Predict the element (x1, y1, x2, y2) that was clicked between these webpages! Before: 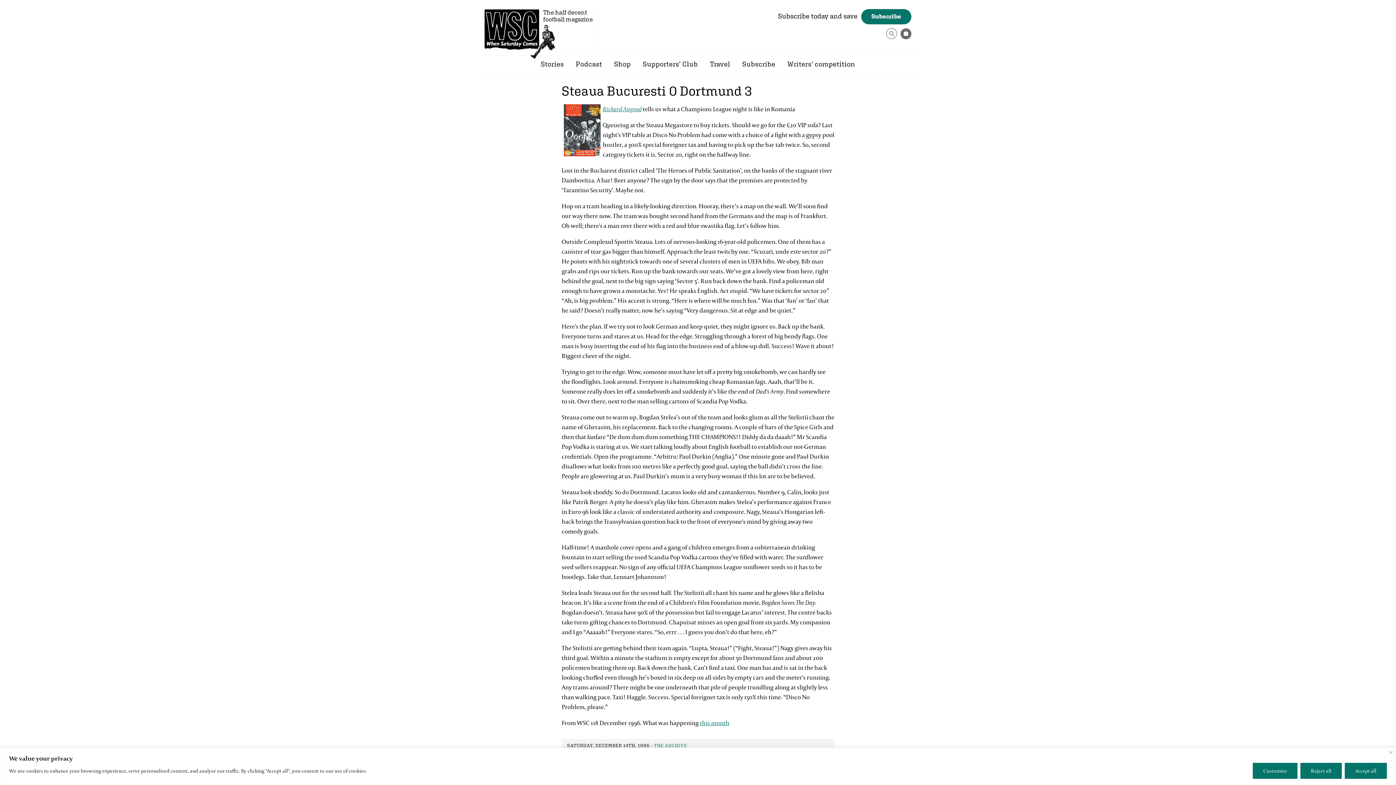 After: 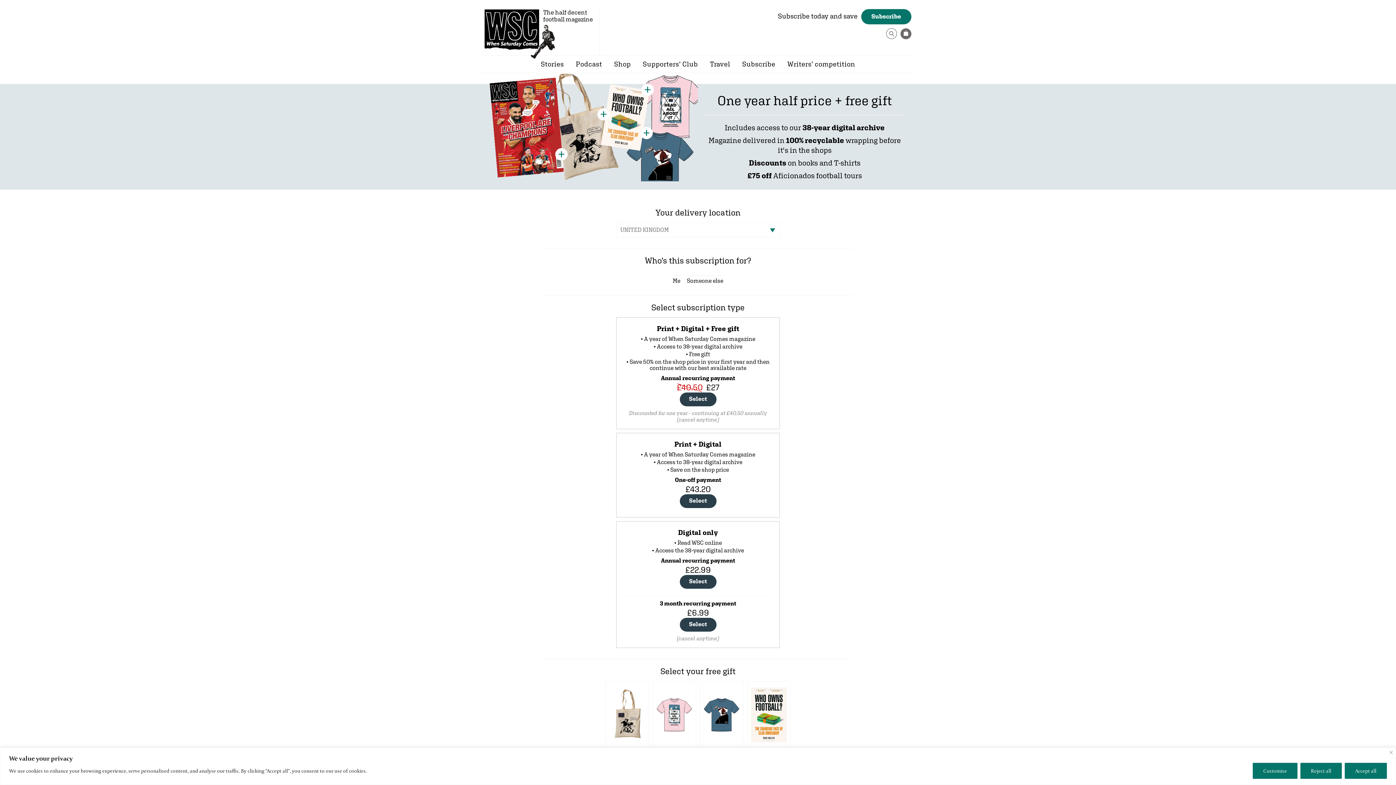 Action: bbox: (861, 9, 911, 24) label: Subscribe